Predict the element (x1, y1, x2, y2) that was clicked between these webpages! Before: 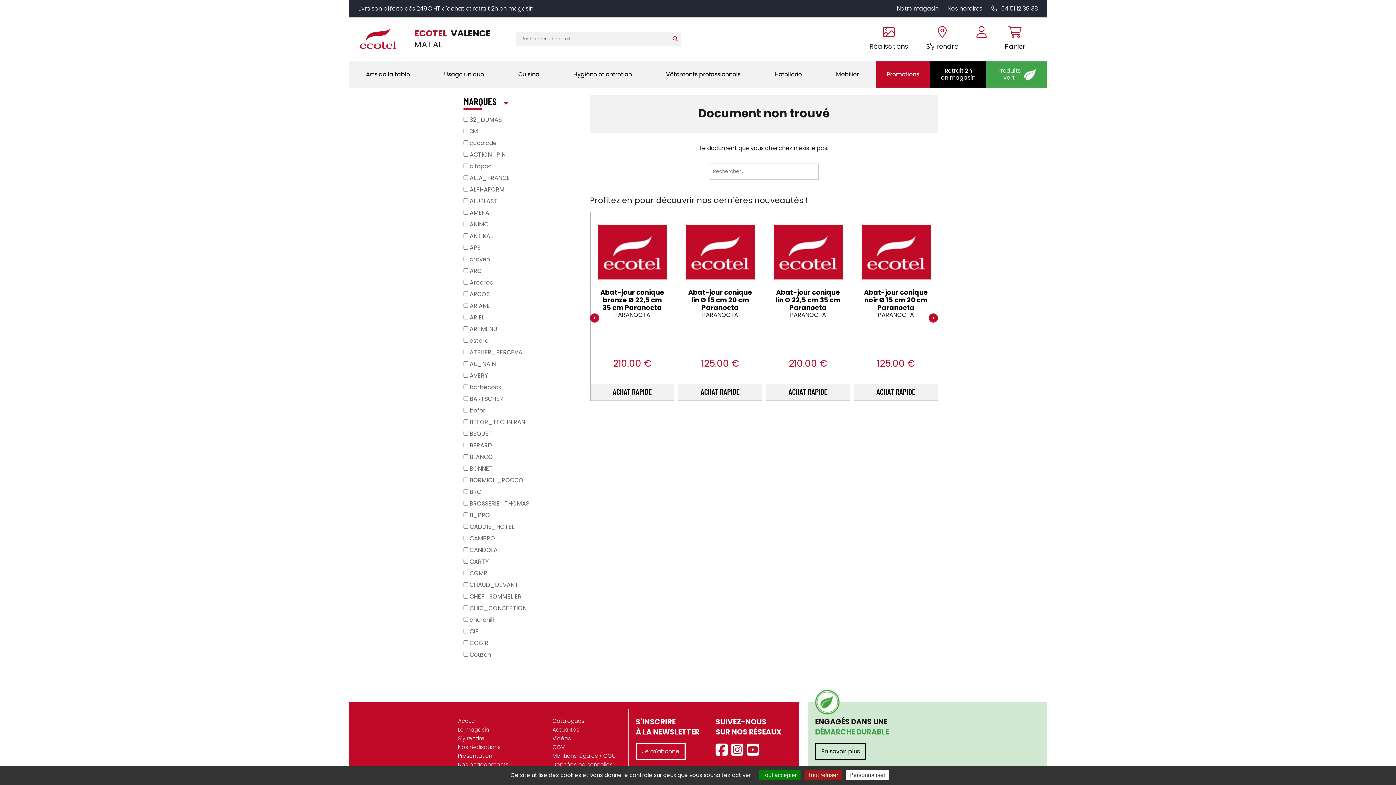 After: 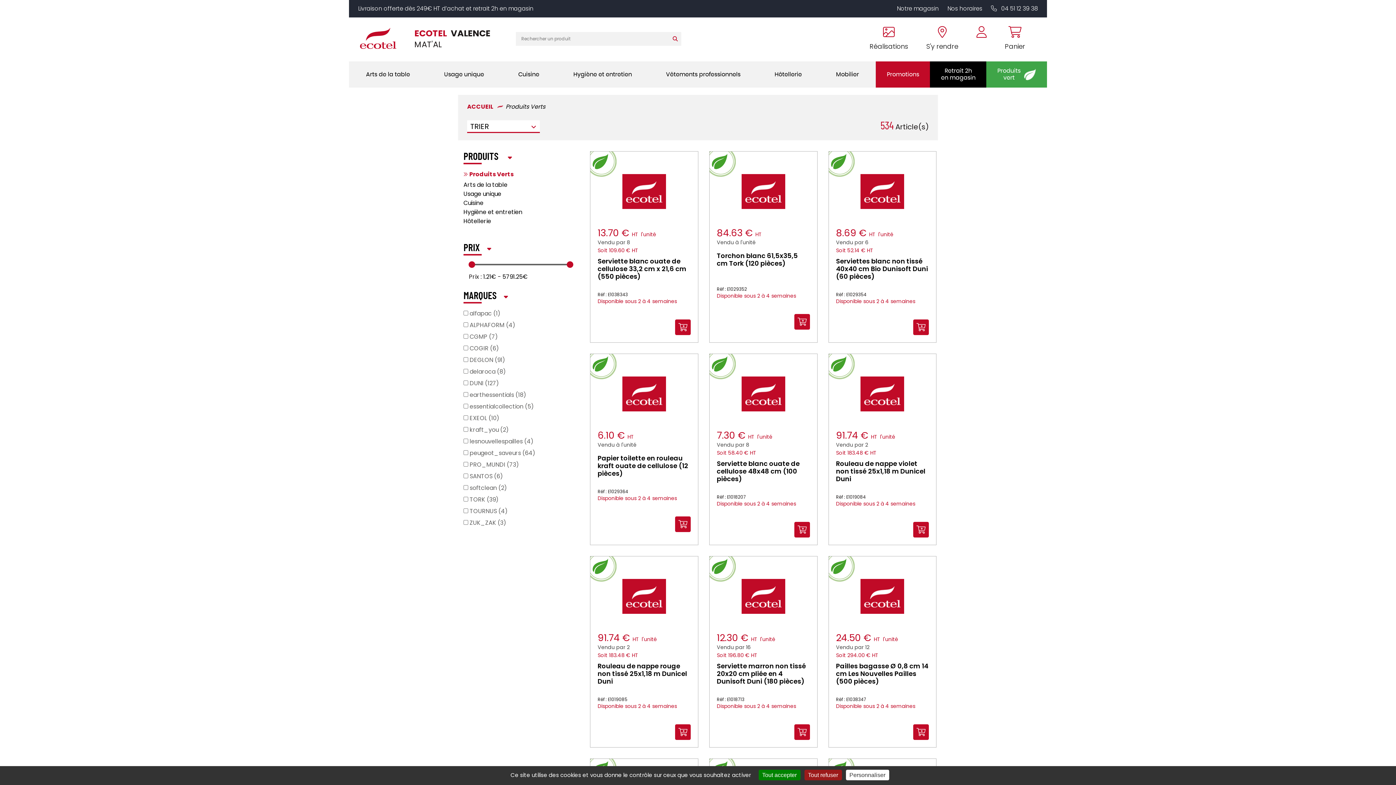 Action: bbox: (986, 61, 1047, 87) label: Produits
vert